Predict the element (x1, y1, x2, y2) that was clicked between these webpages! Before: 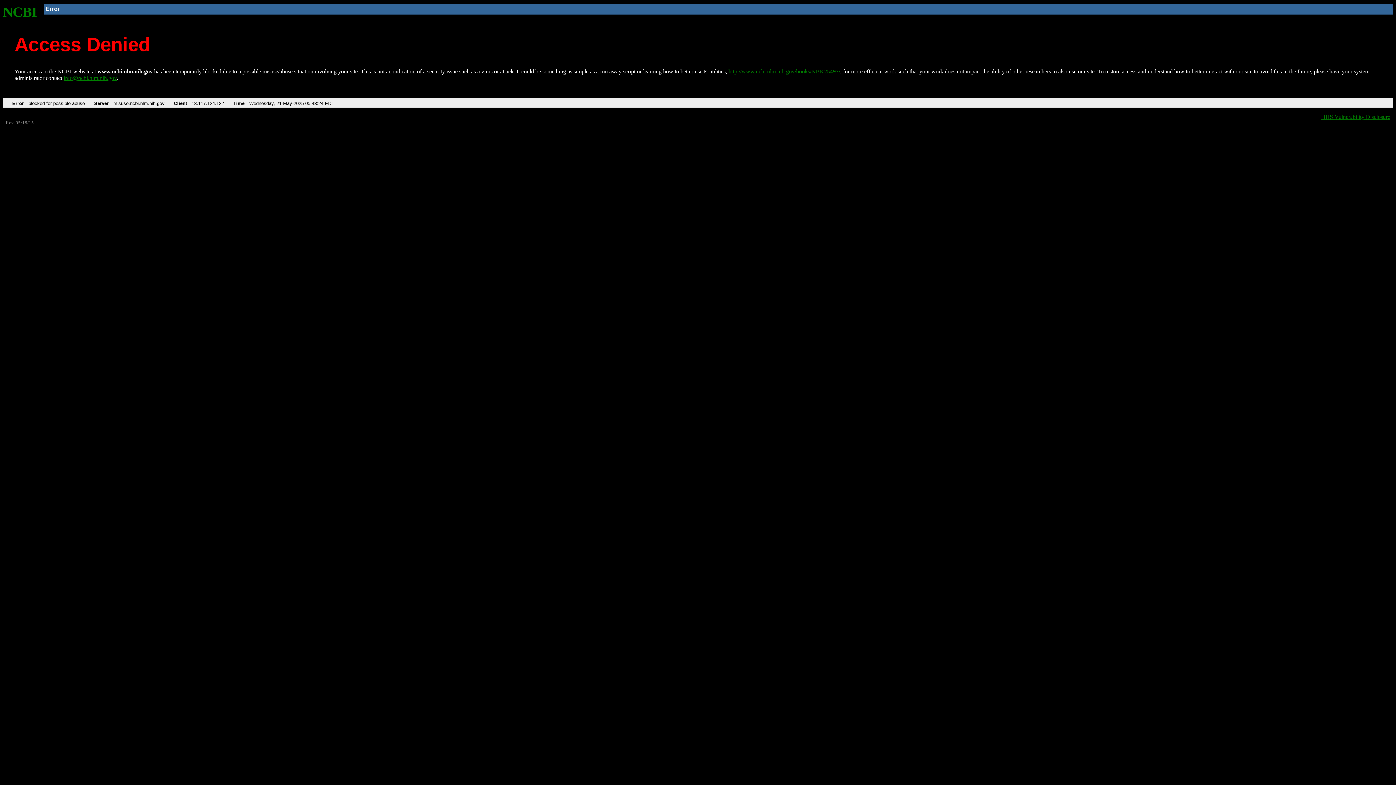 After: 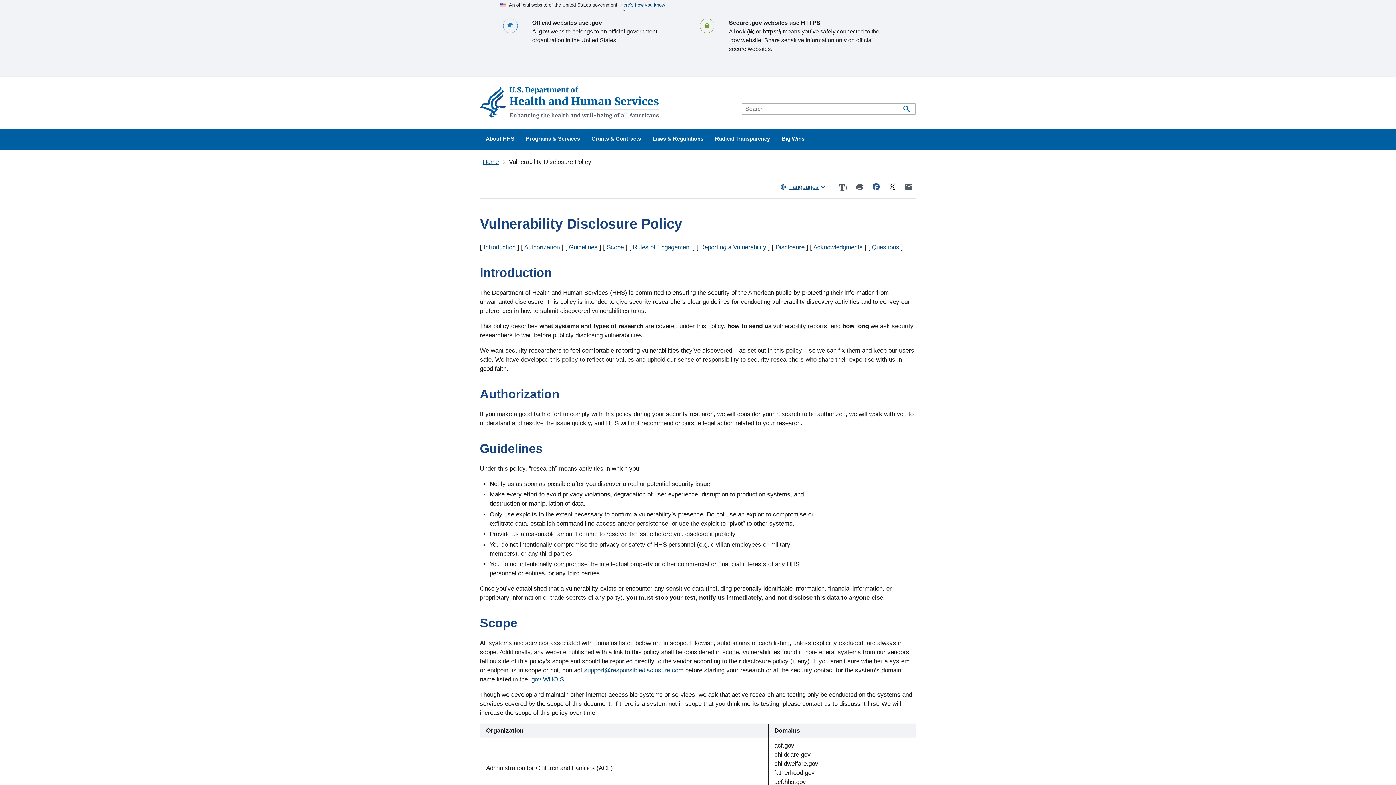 Action: label: HHS Vulnerability Disclosure bbox: (1321, 113, 1390, 119)